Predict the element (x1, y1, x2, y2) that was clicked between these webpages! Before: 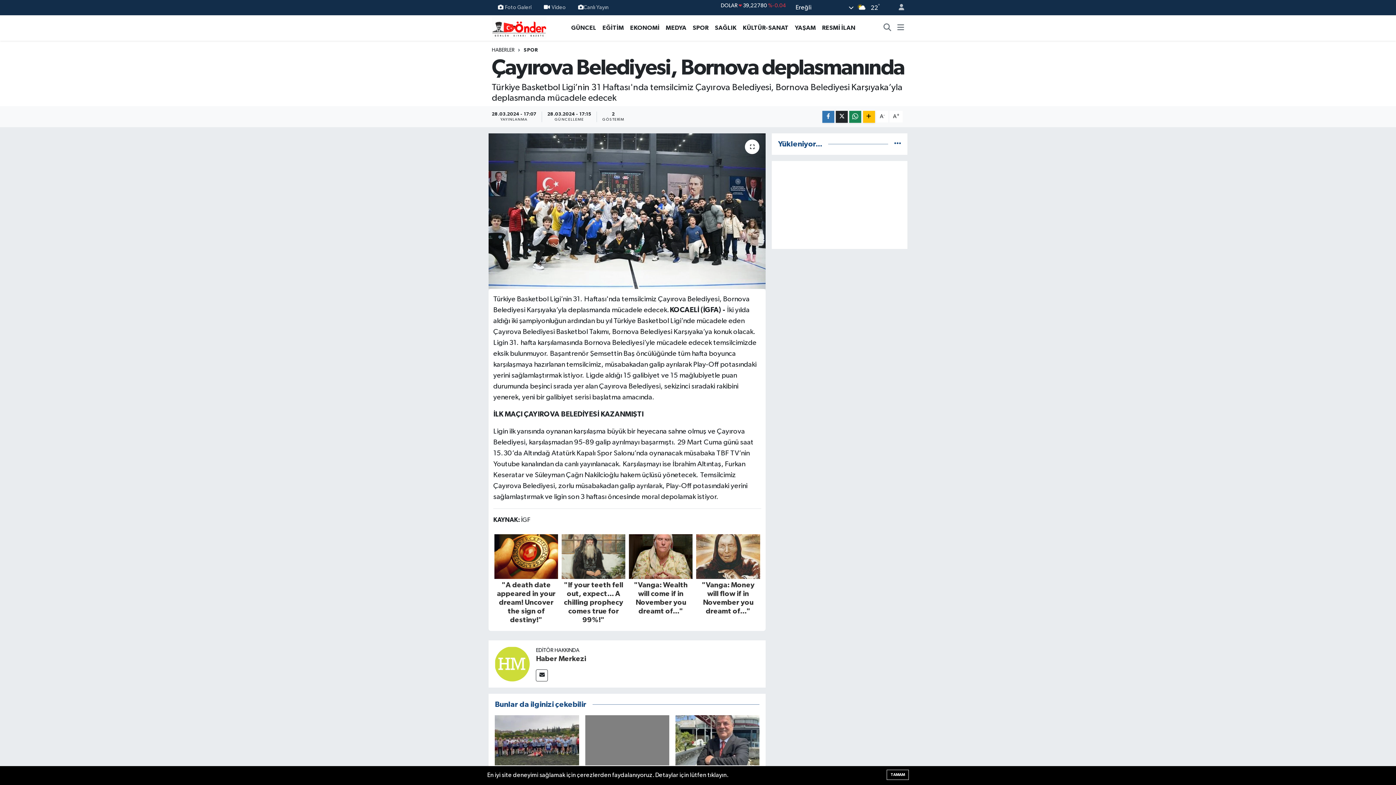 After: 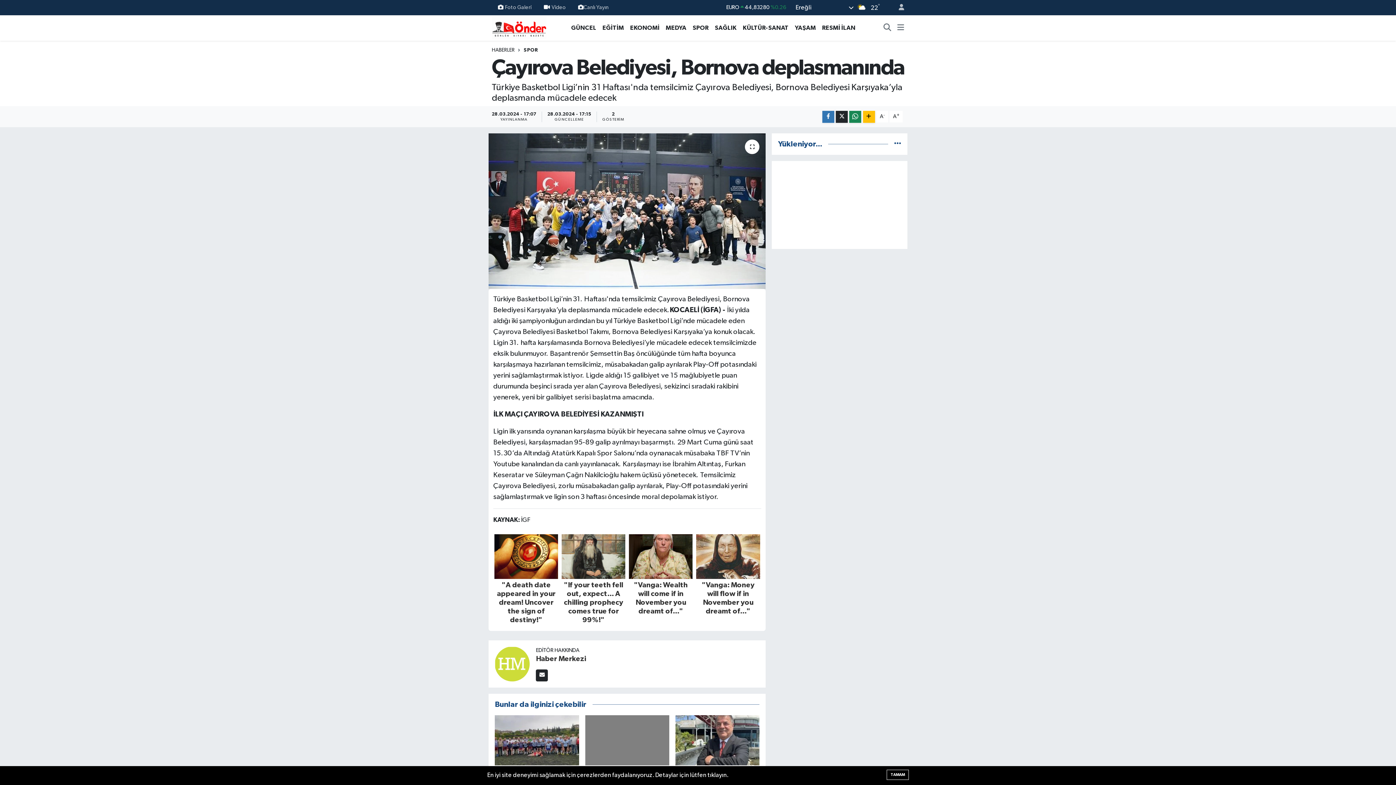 Action: bbox: (536, 574, 548, 586)